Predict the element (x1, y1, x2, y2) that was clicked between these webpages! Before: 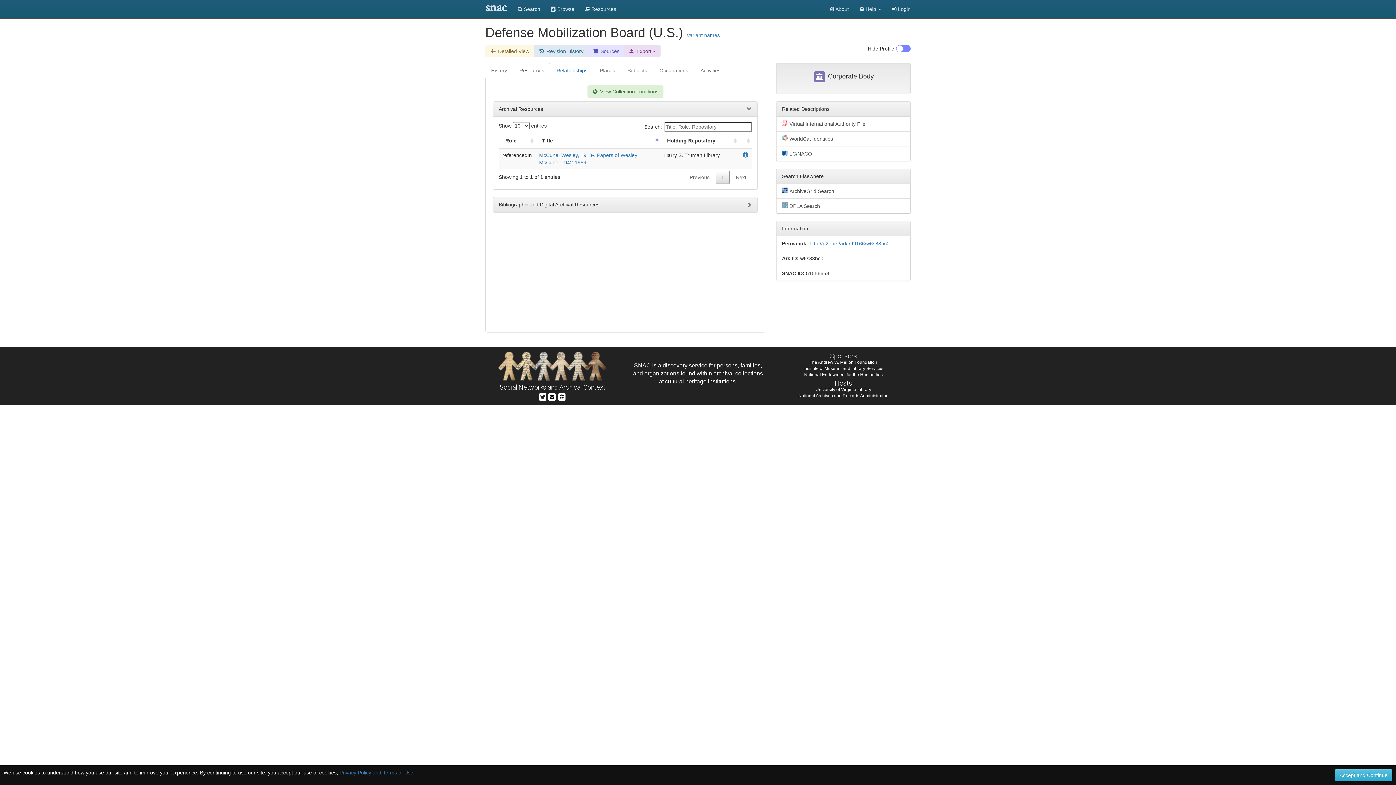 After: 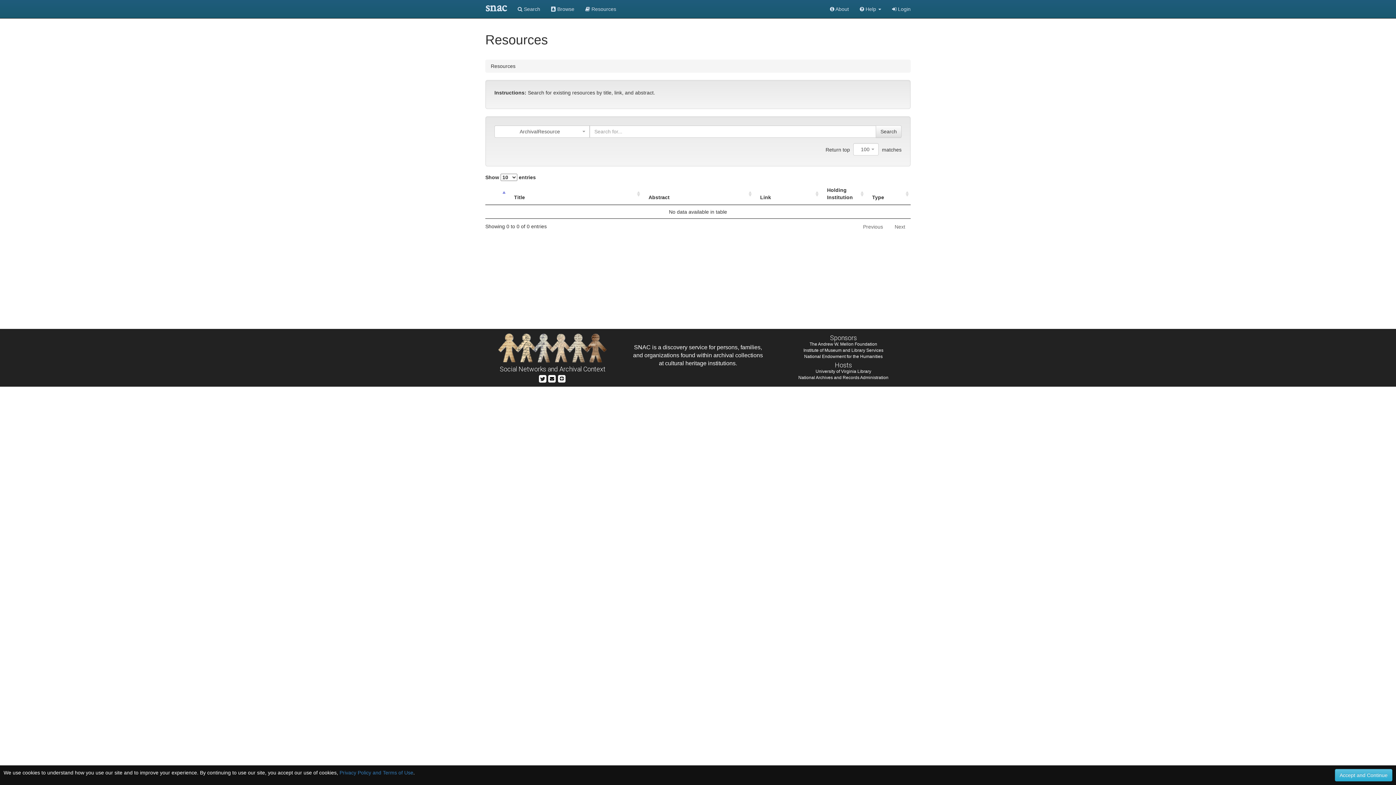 Action: bbox: (580, 0, 621, 18) label:  Resources